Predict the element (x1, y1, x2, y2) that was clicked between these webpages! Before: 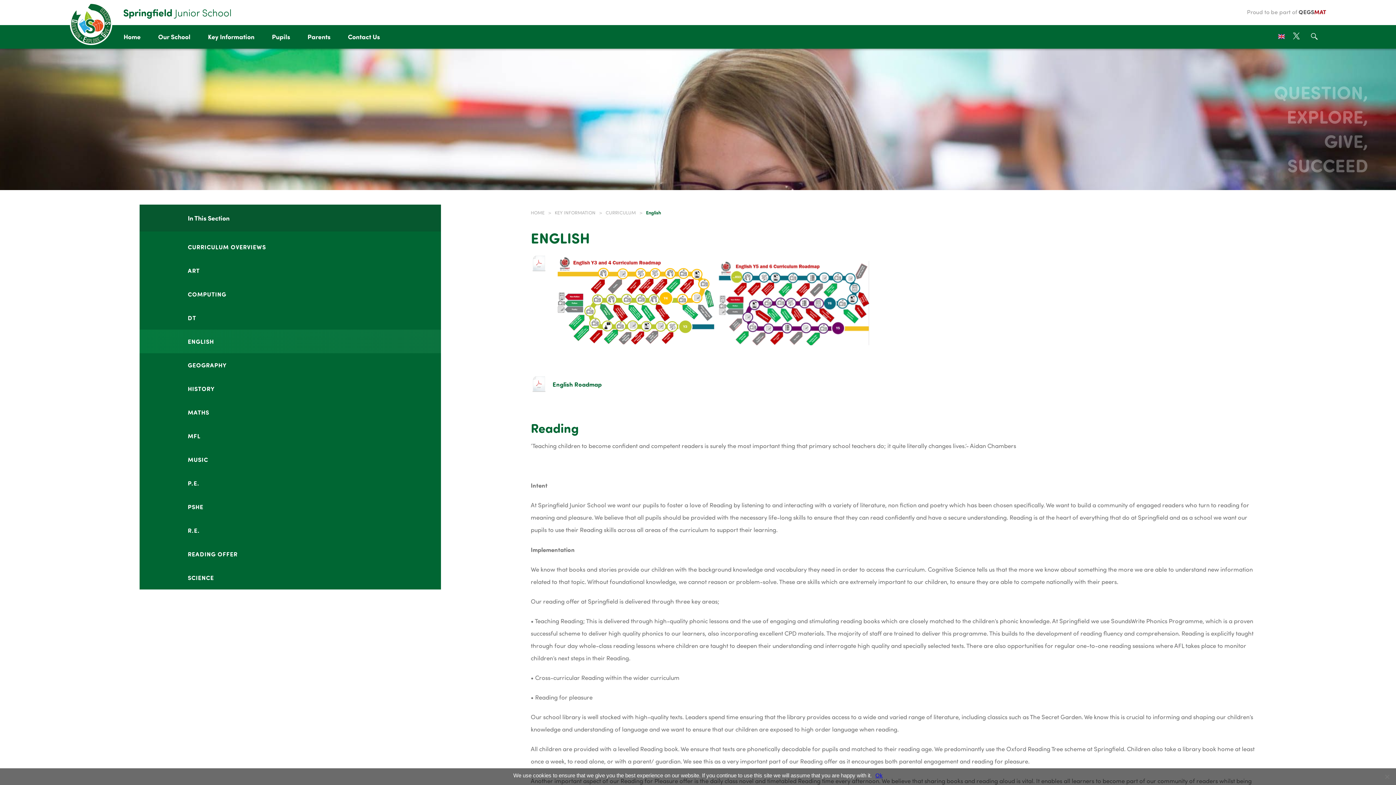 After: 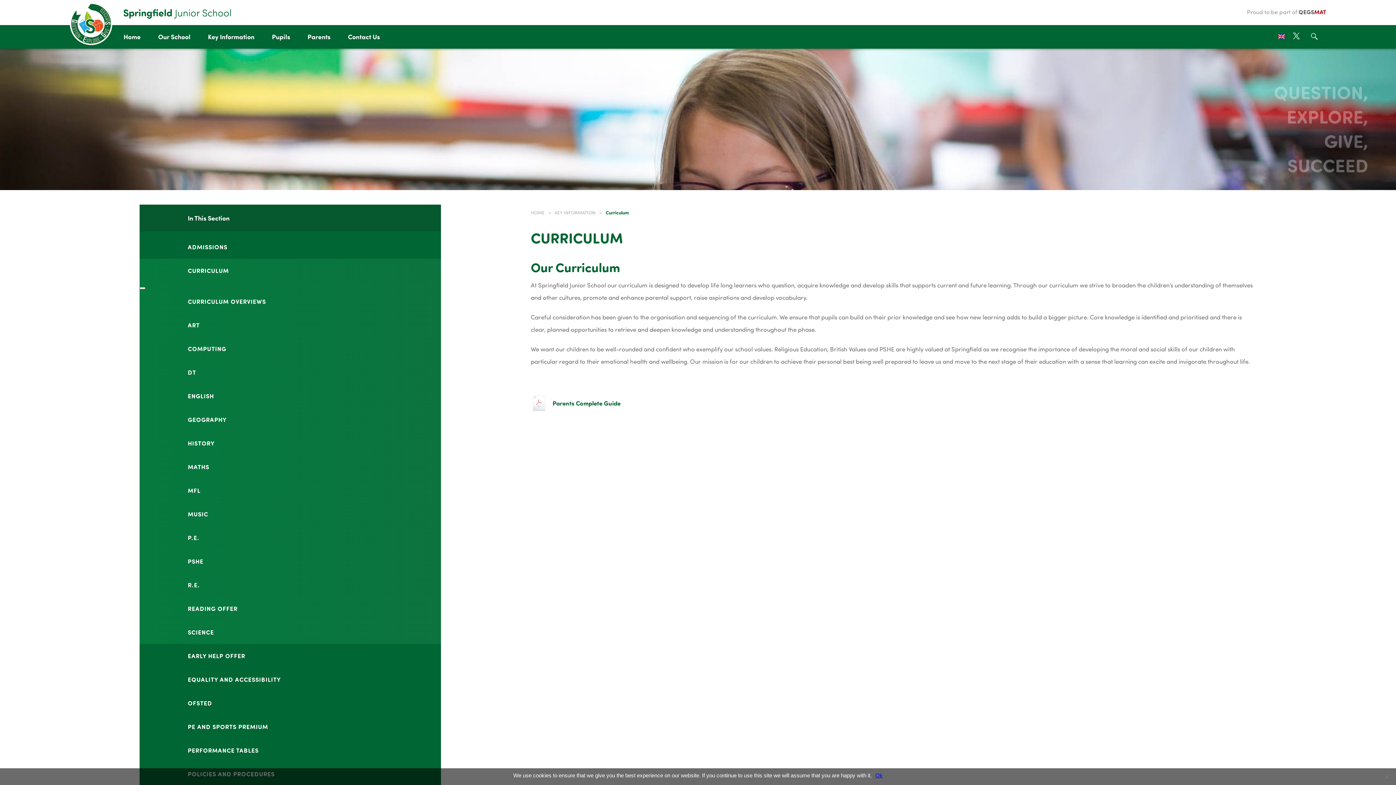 Action: bbox: (605, 209, 636, 215) label: CURRICULUM